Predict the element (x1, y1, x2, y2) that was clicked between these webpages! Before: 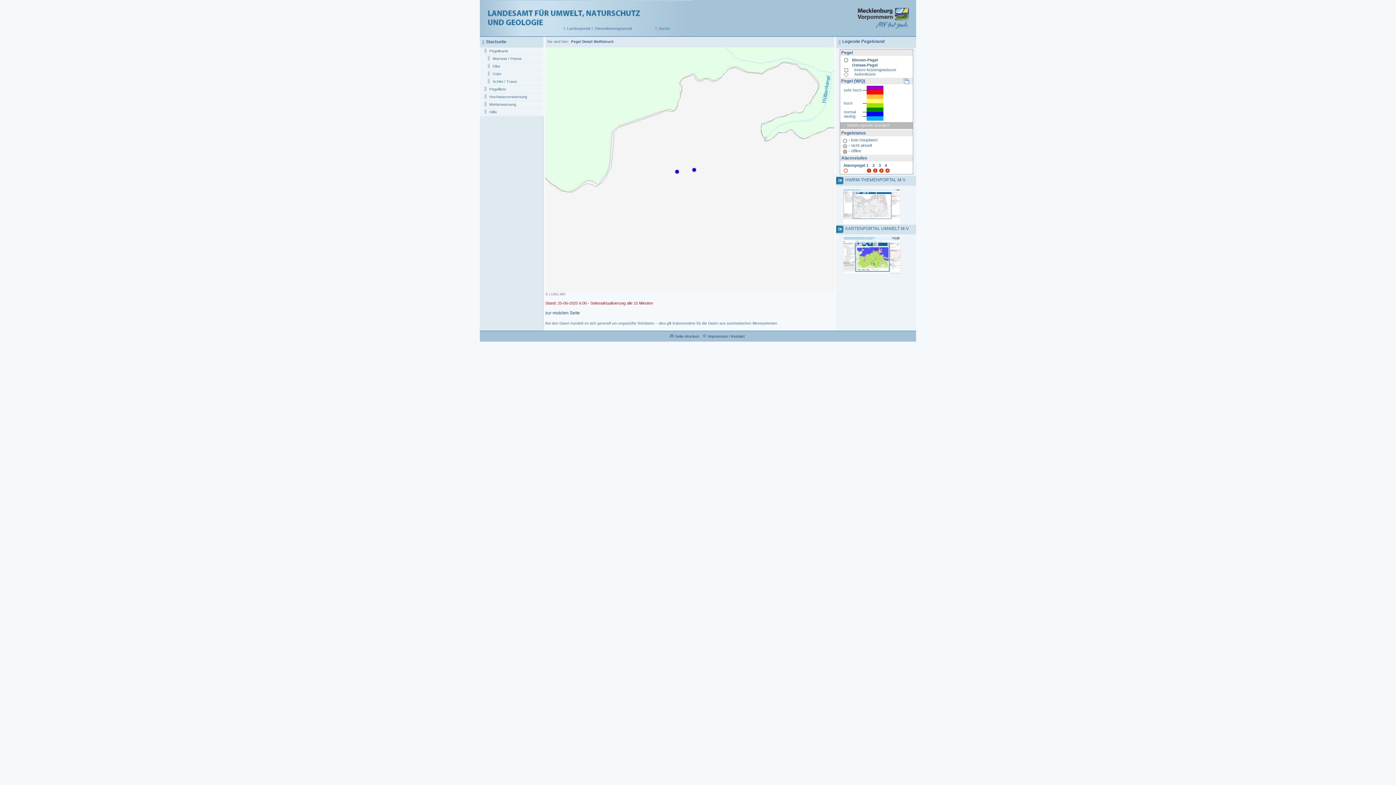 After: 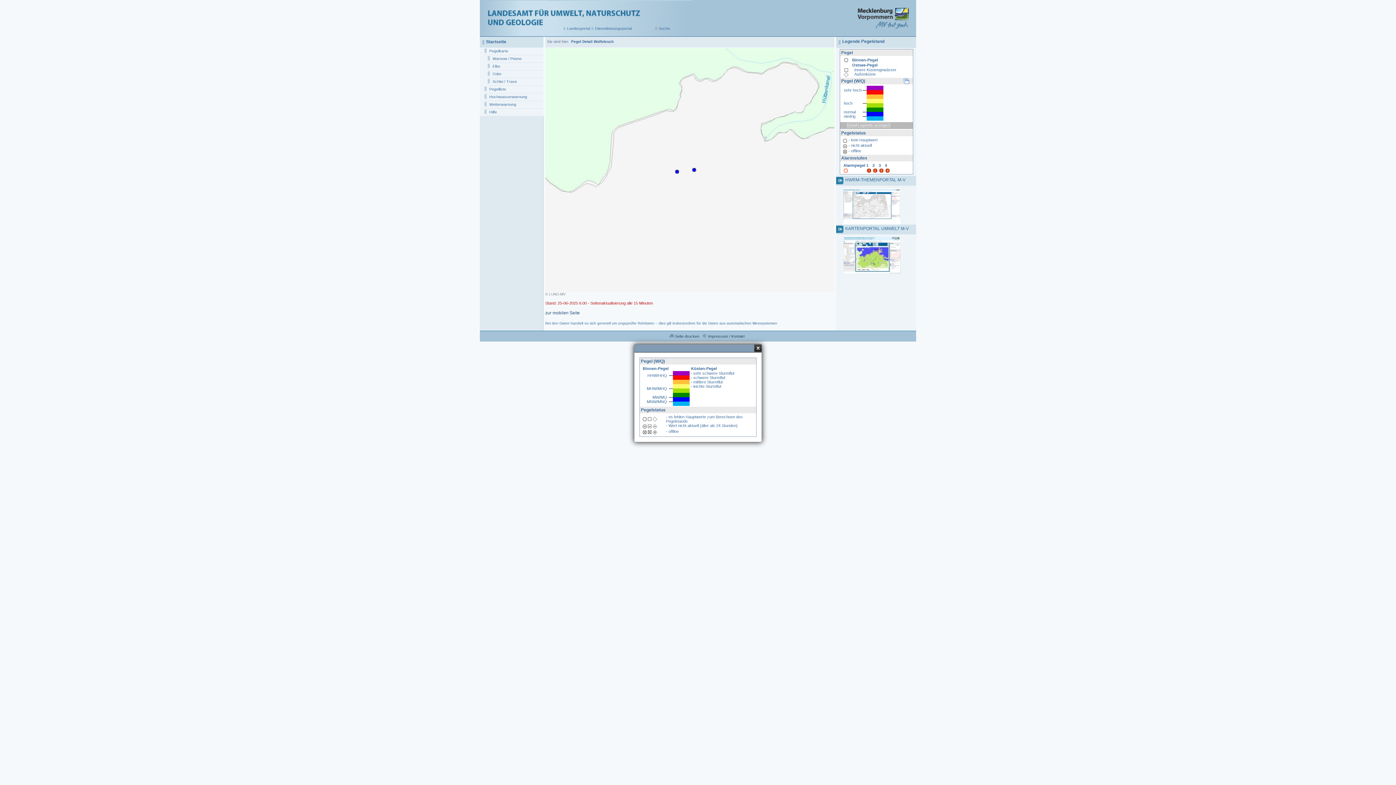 Action: label: Detail-Legende anzeigen bbox: (847, 123, 890, 127)